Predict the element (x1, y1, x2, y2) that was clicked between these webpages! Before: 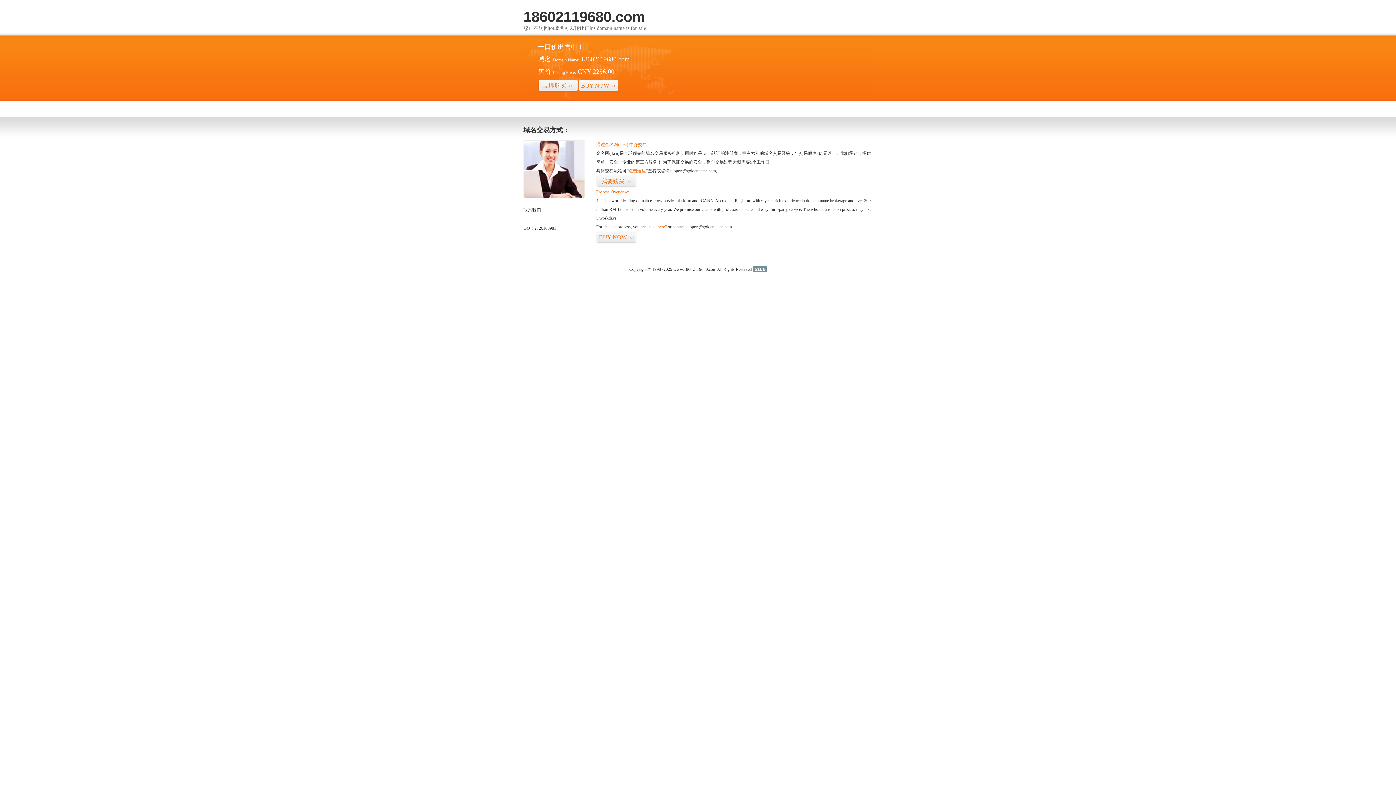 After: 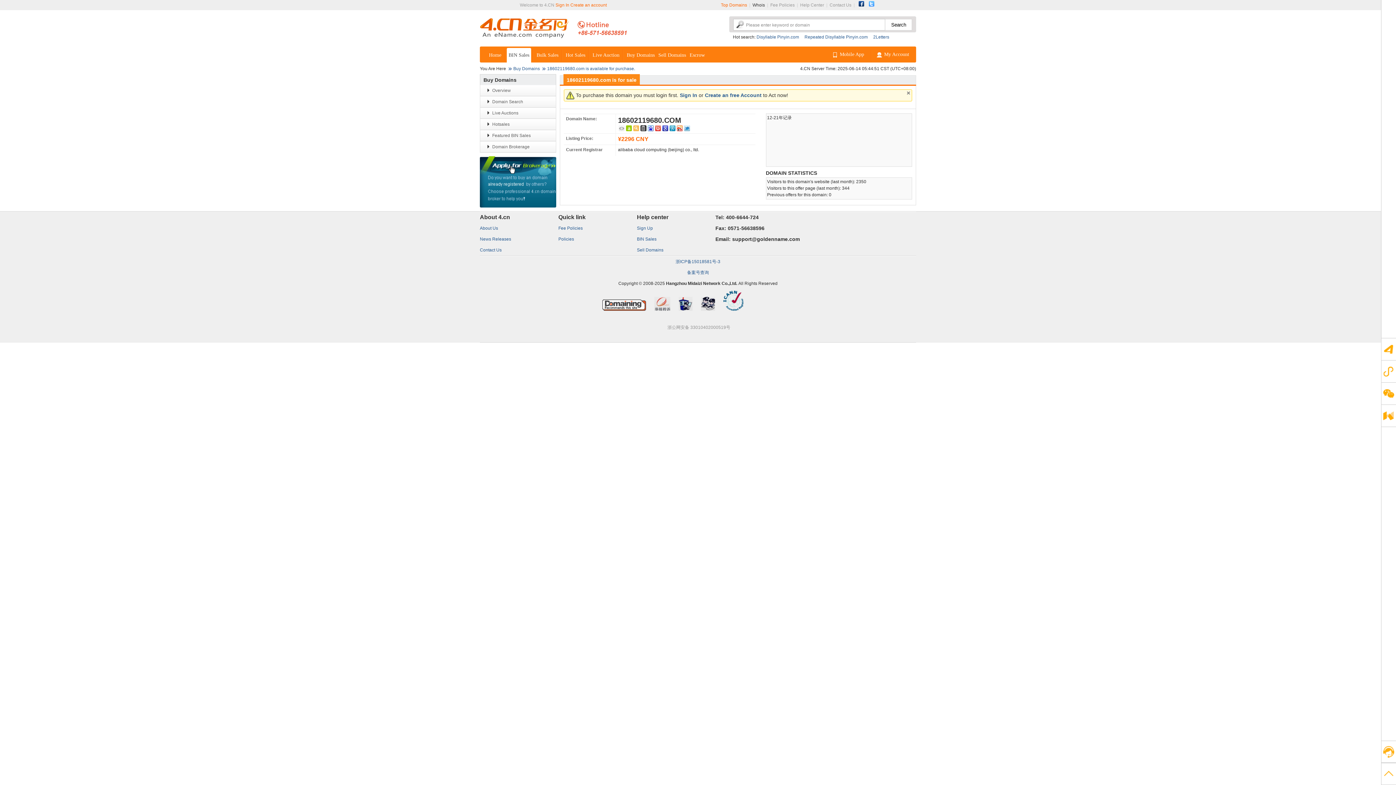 Action: label: “点击这里” bbox: (626, 168, 648, 173)